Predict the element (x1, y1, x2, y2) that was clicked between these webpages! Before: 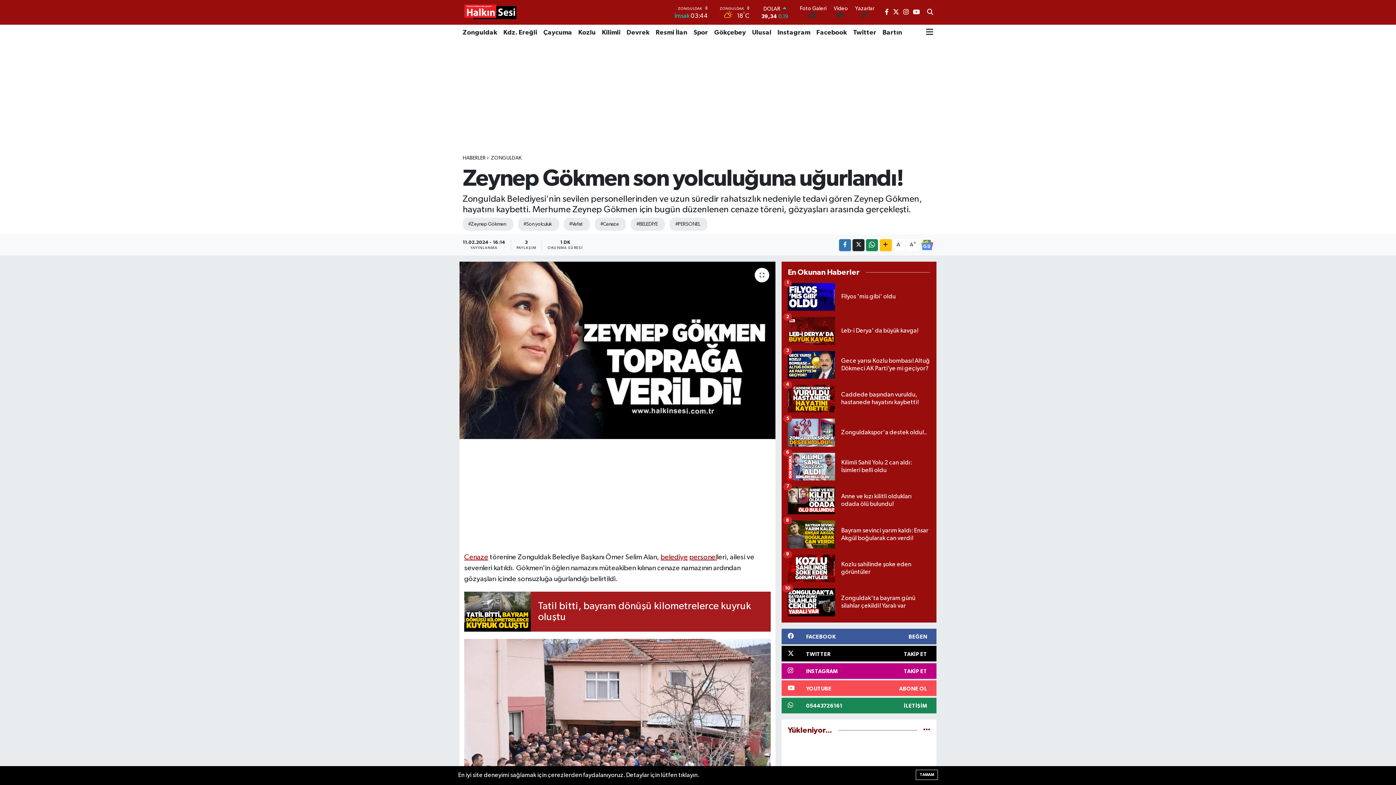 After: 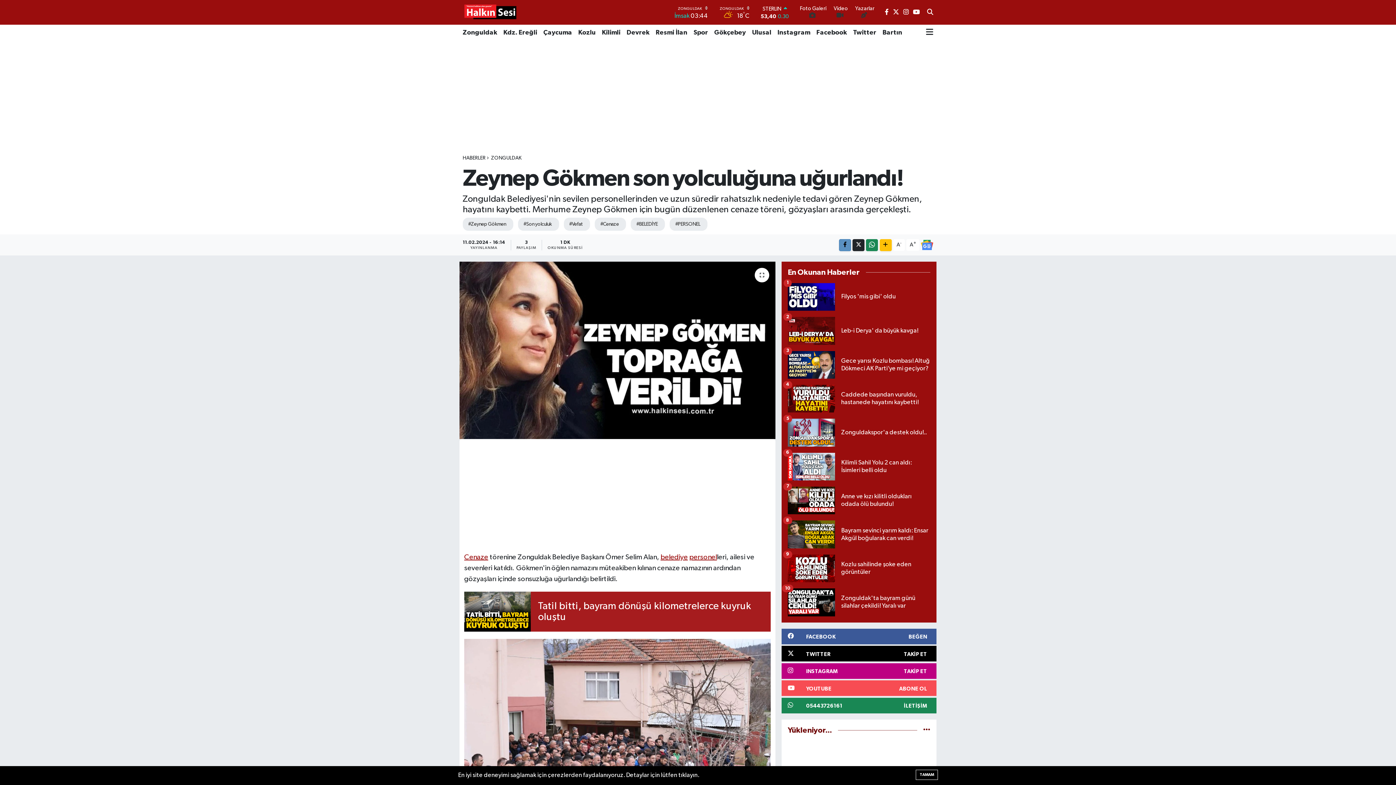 Action: bbox: (839, 239, 851, 251)